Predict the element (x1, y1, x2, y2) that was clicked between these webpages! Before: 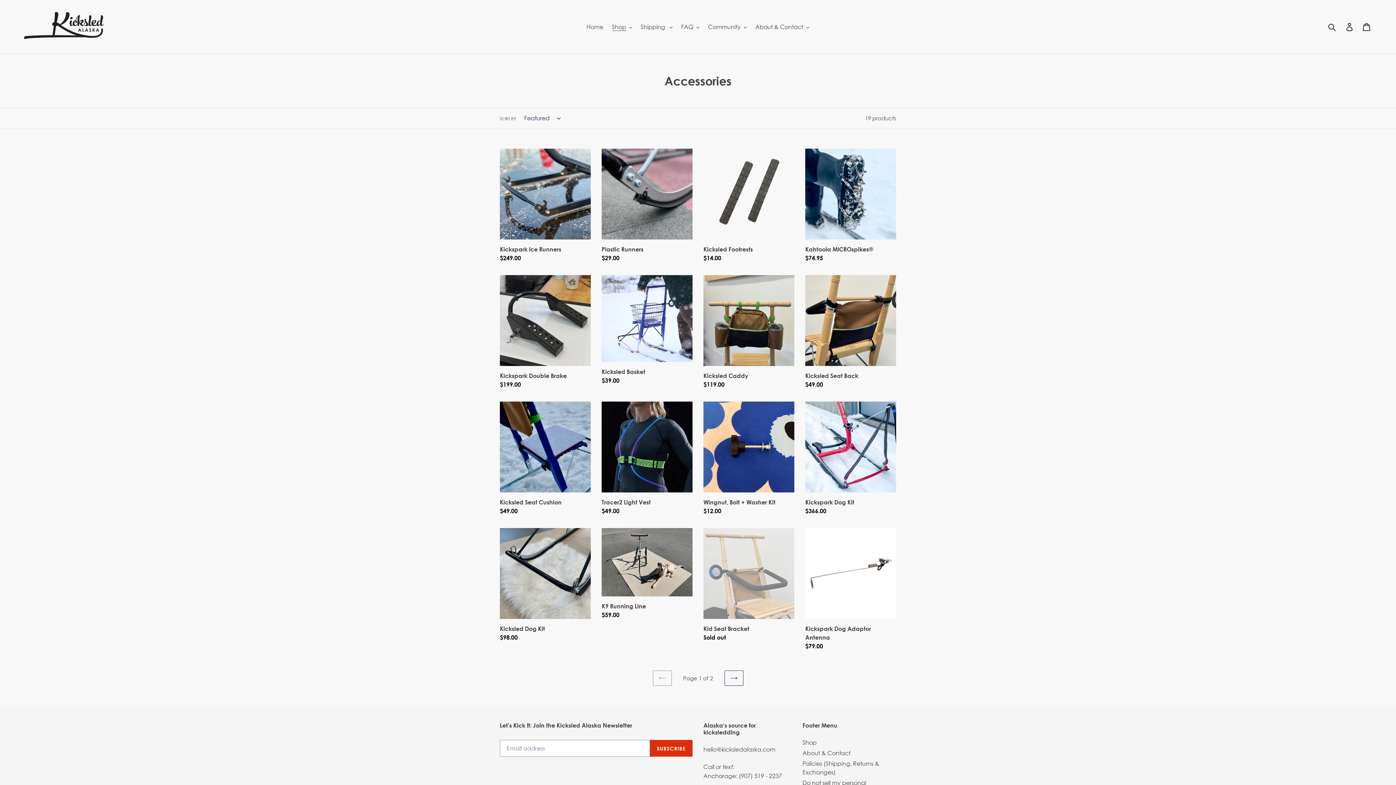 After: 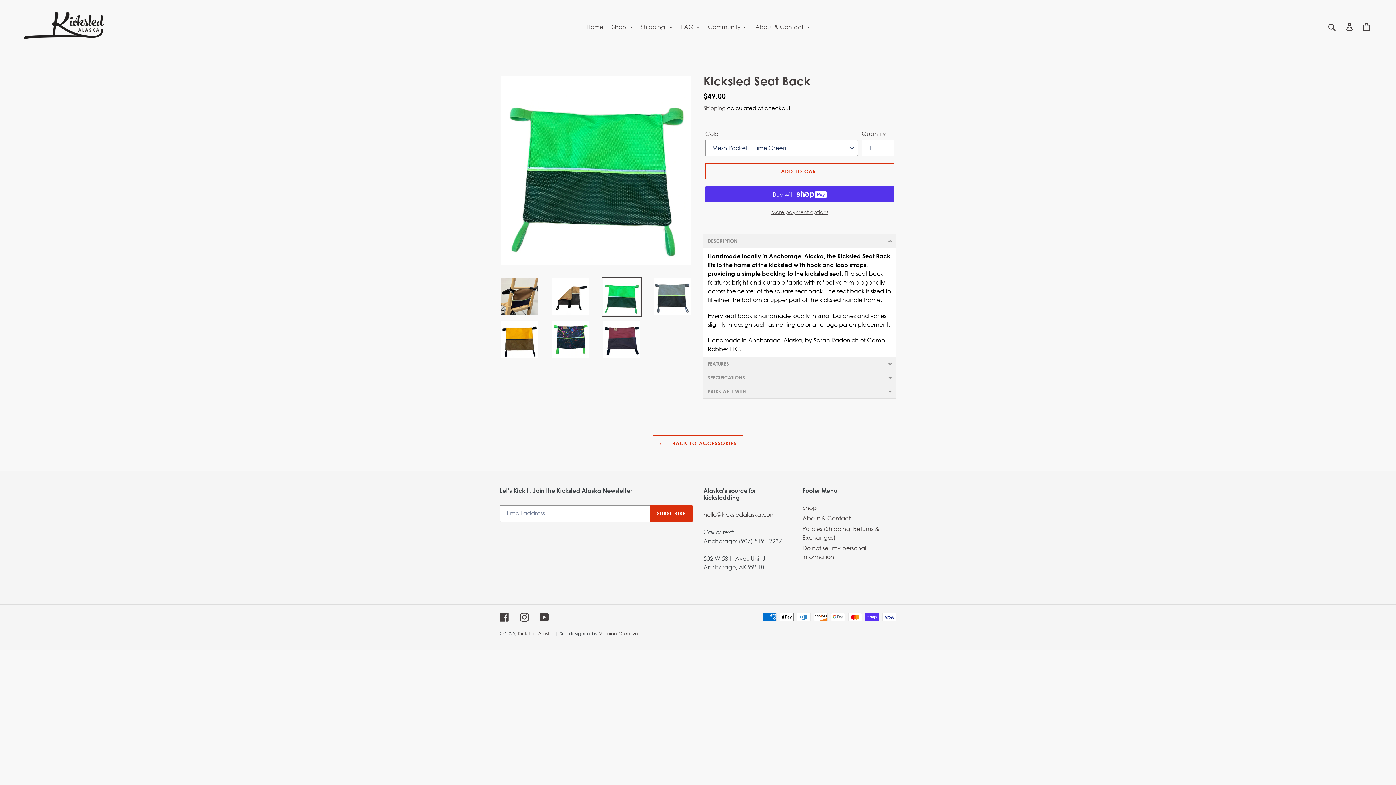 Action: label: Kicksled Seat Back bbox: (805, 275, 896, 389)